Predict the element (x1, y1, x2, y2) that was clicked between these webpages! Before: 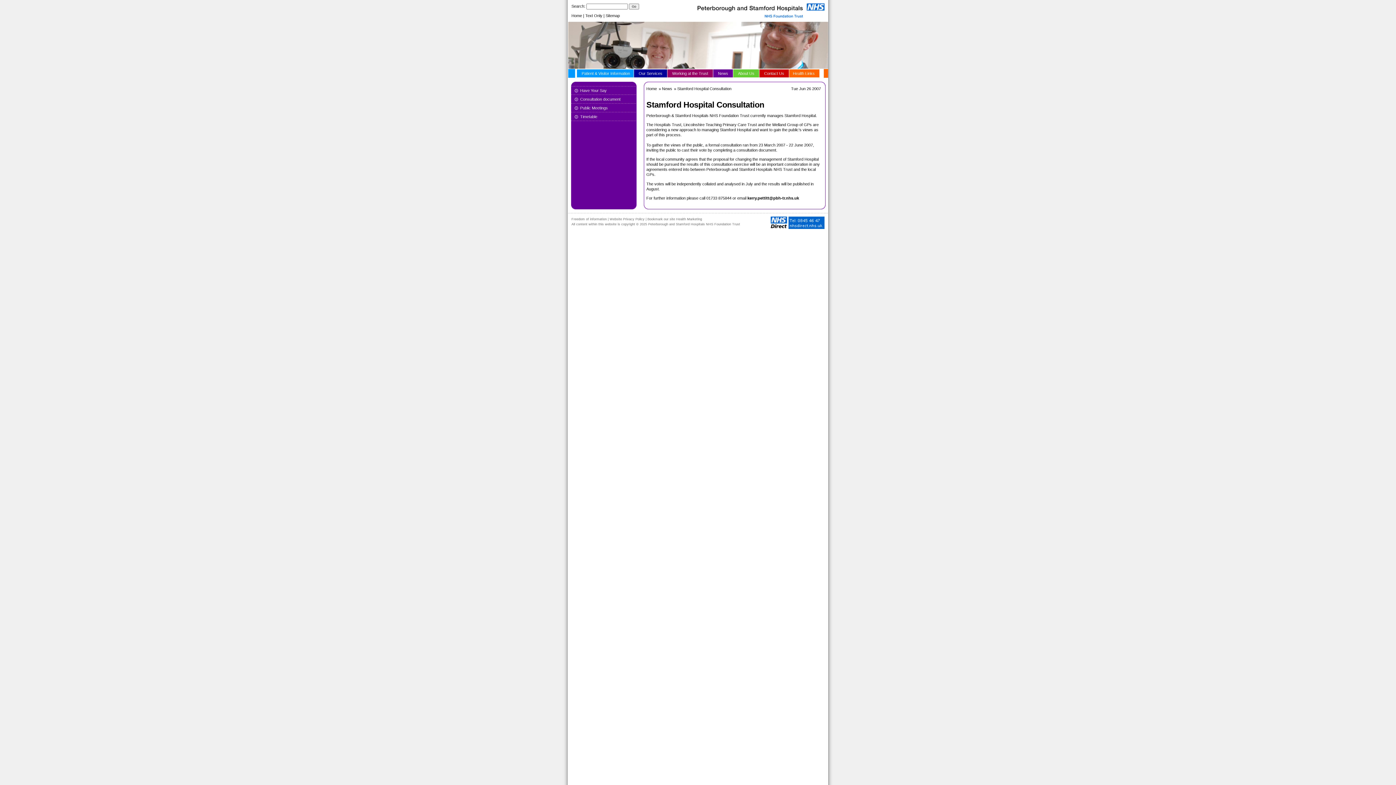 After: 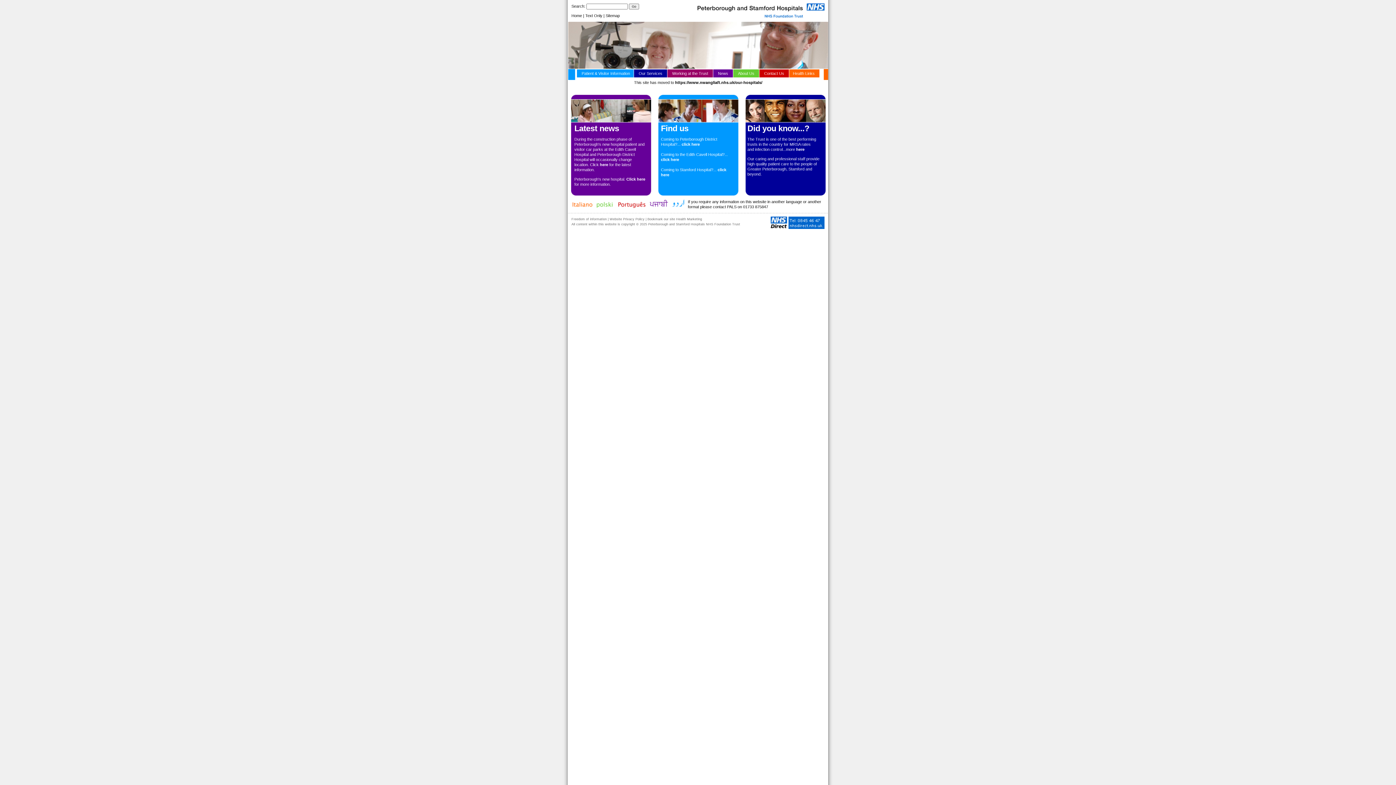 Action: bbox: (571, 112, 636, 121) label: Timetable